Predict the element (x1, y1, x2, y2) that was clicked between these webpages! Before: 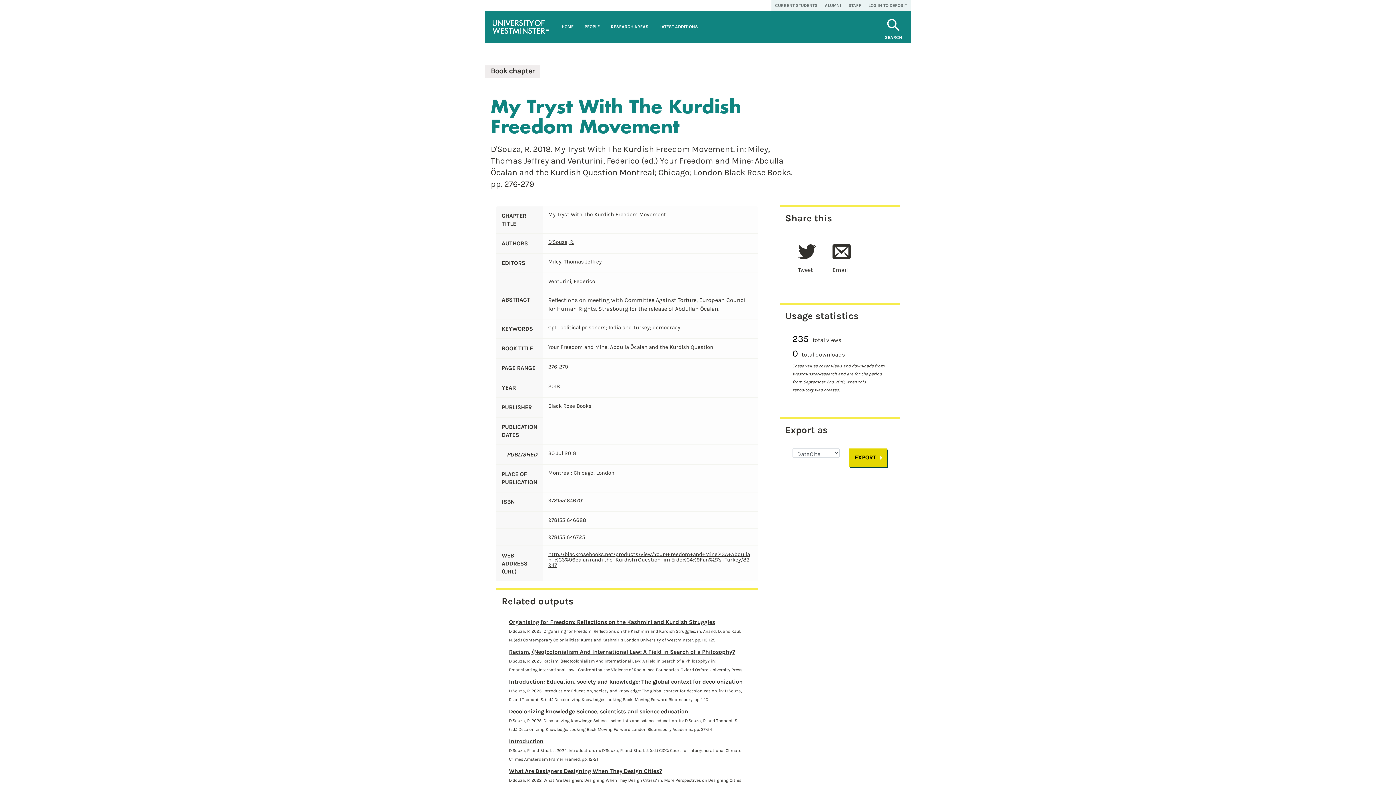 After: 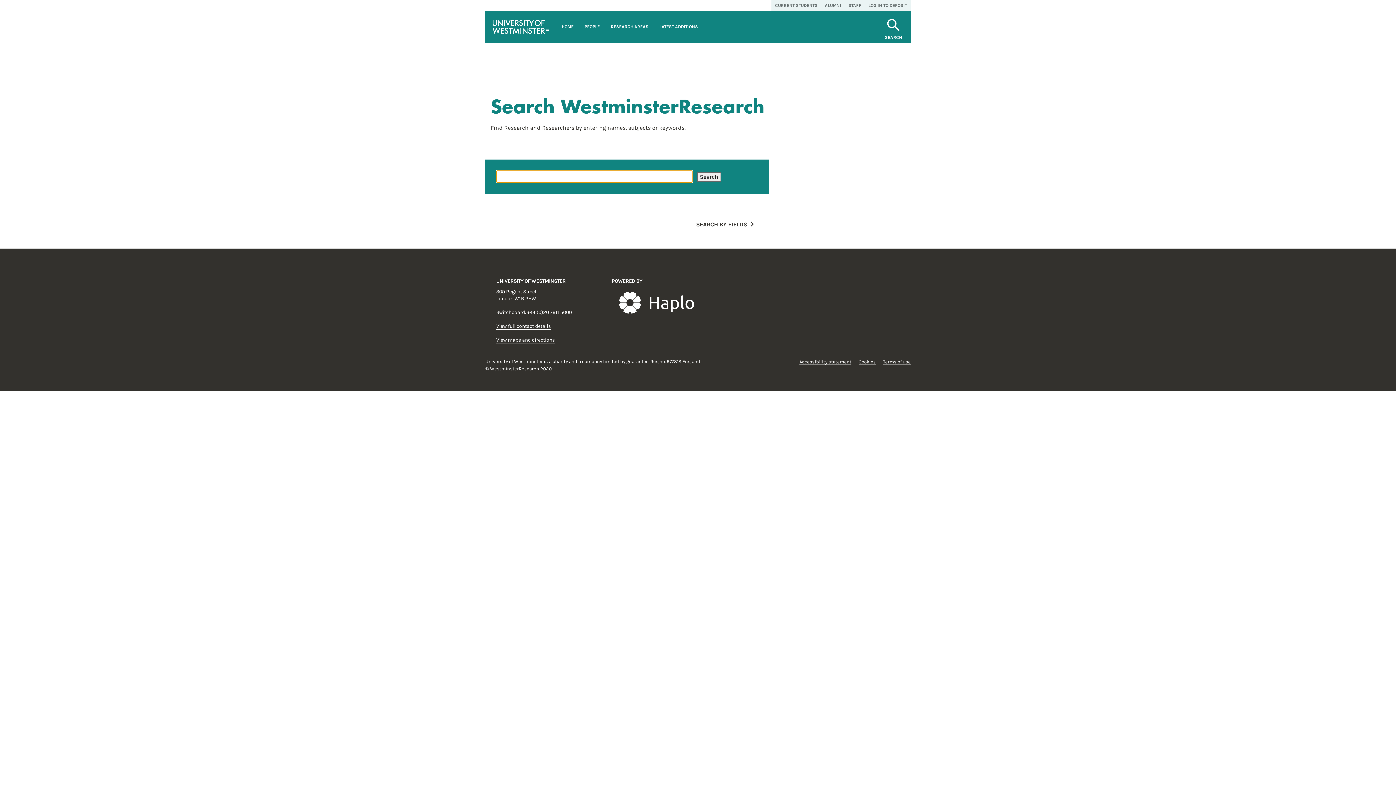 Action: label: SEARCH bbox: (885, 25, 902, 40)